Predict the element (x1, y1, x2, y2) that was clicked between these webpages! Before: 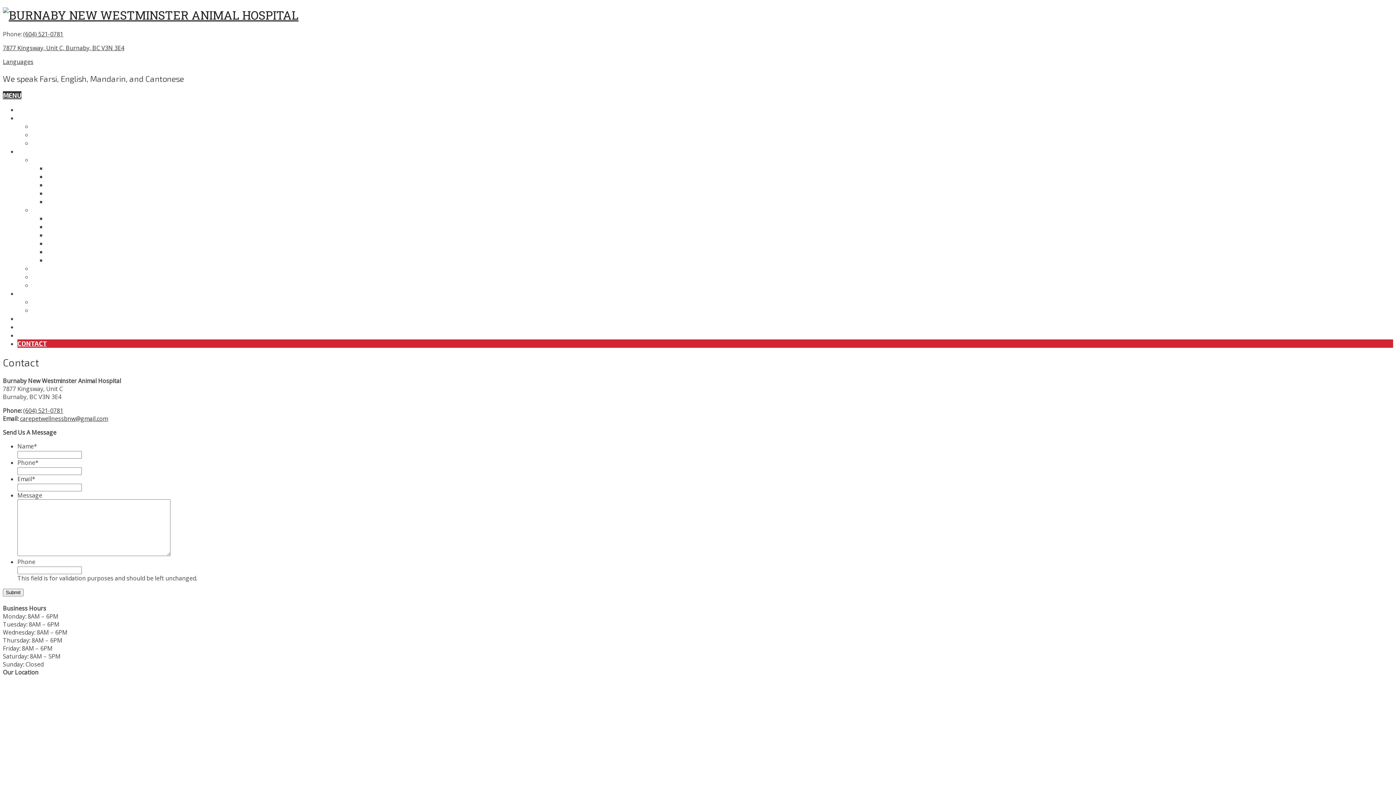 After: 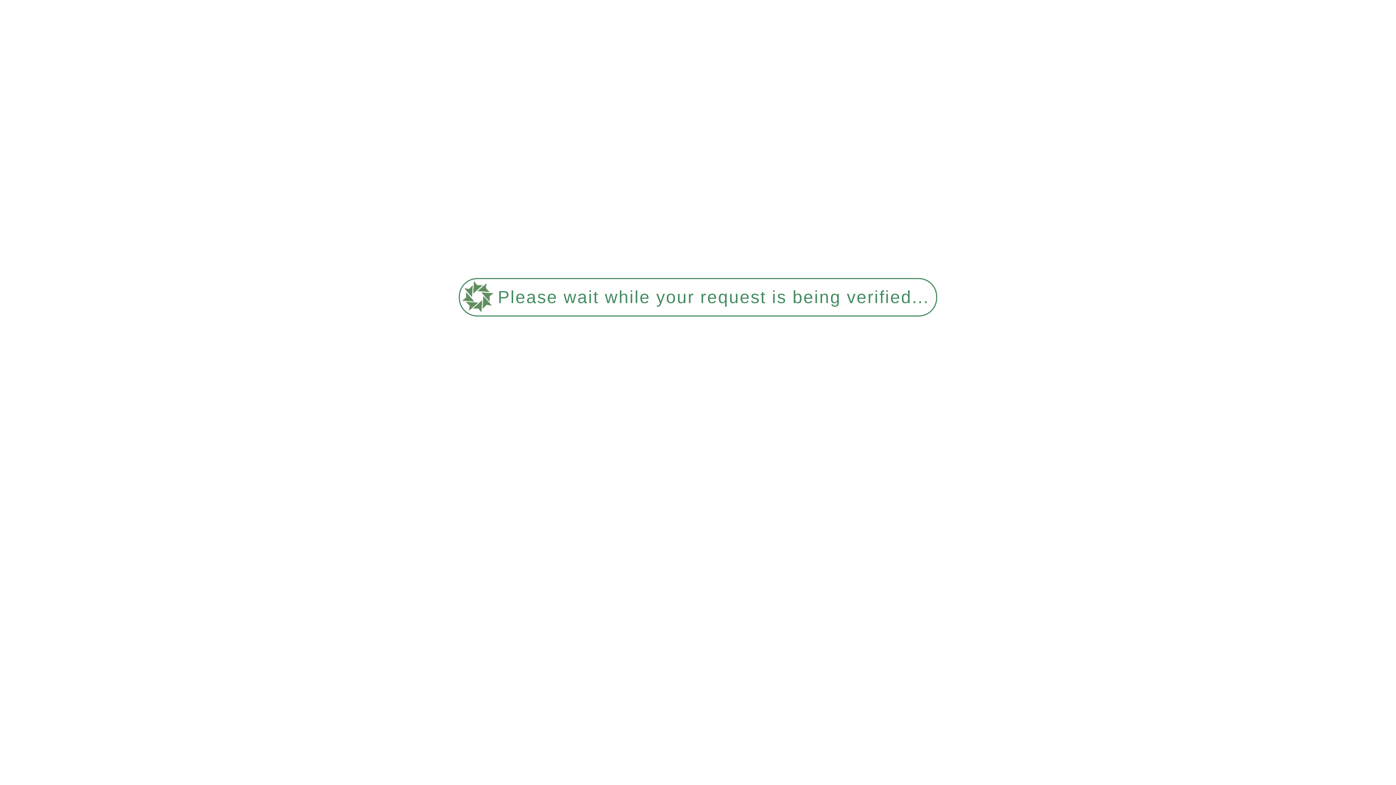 Action: bbox: (32, 155, 87, 163) label: PREVENTIVE CARE